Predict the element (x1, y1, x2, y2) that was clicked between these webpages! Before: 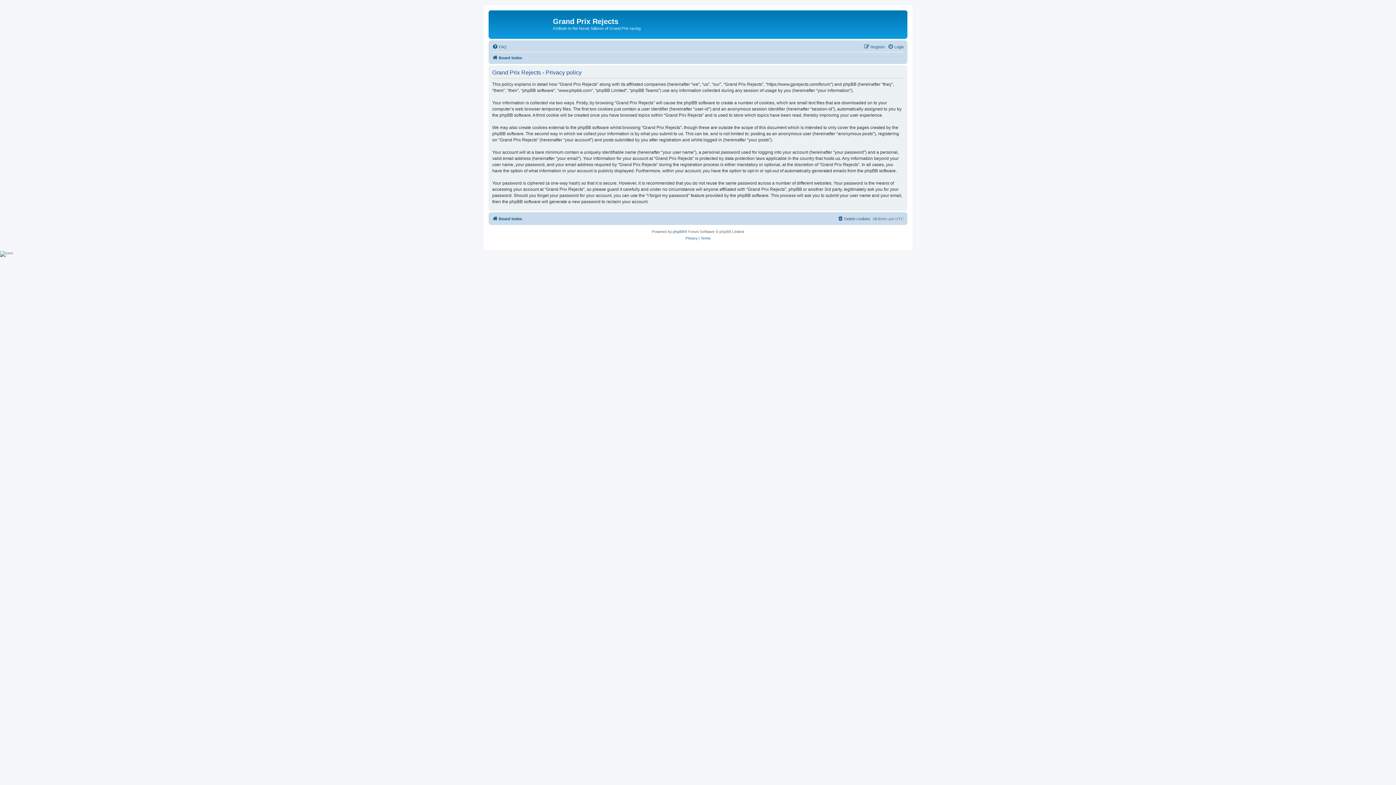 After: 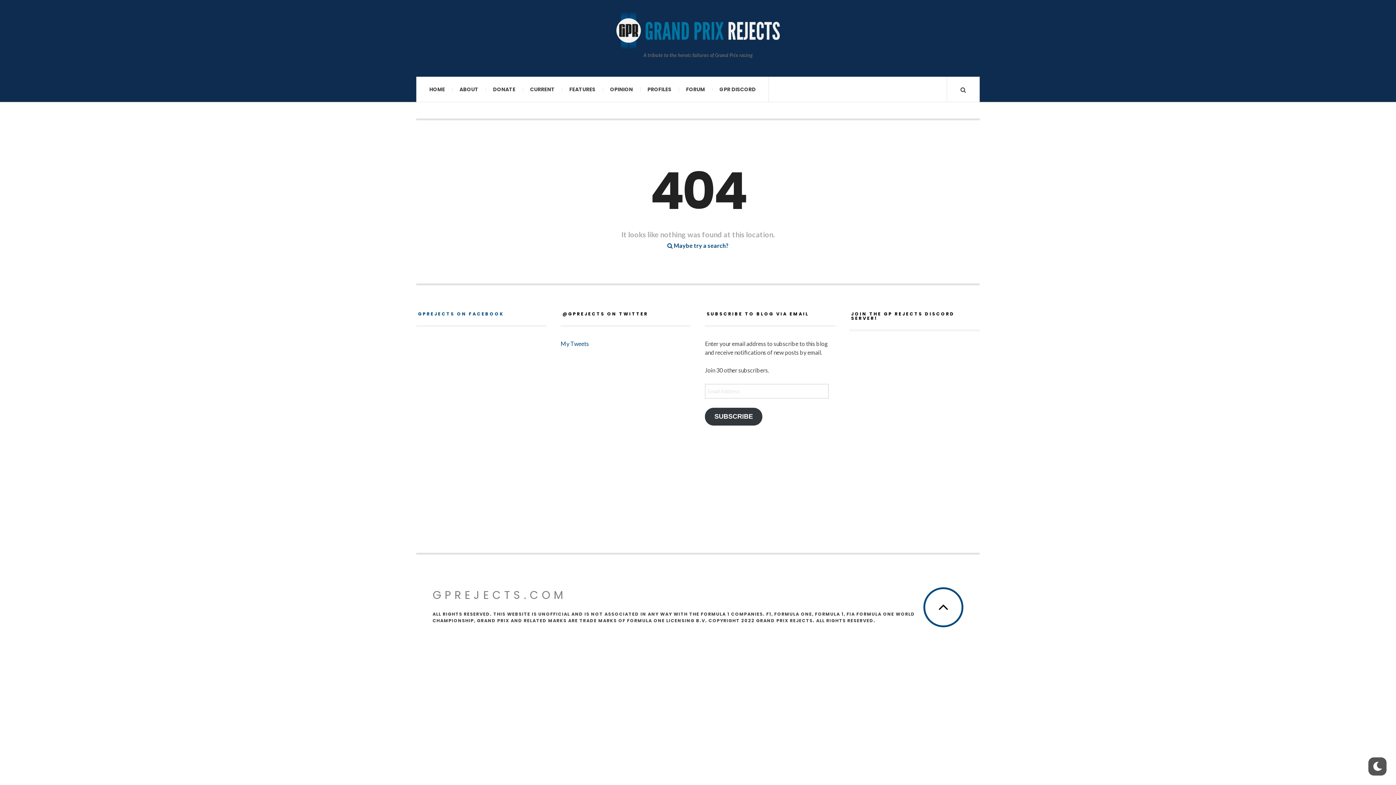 Action: bbox: (492, 42, 506, 51) label: FAQ